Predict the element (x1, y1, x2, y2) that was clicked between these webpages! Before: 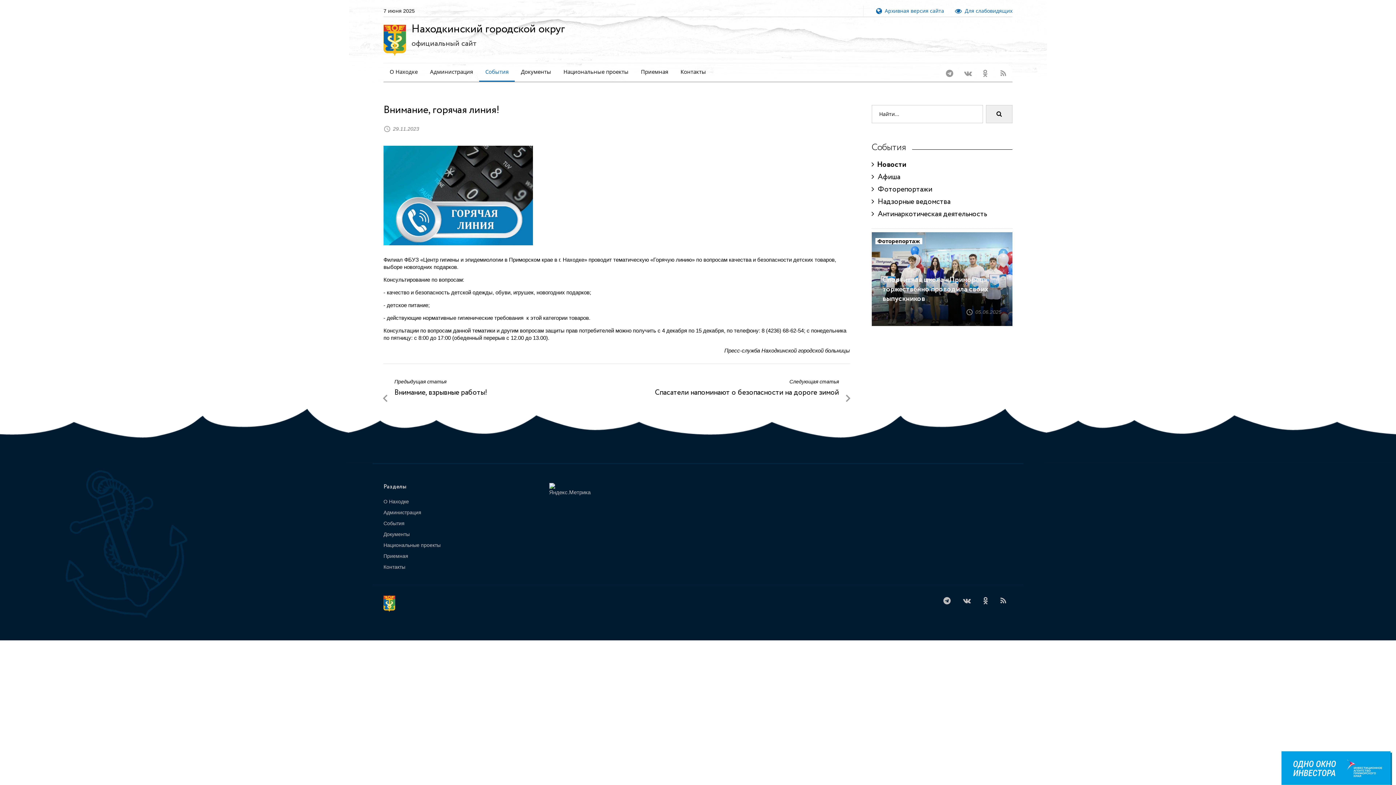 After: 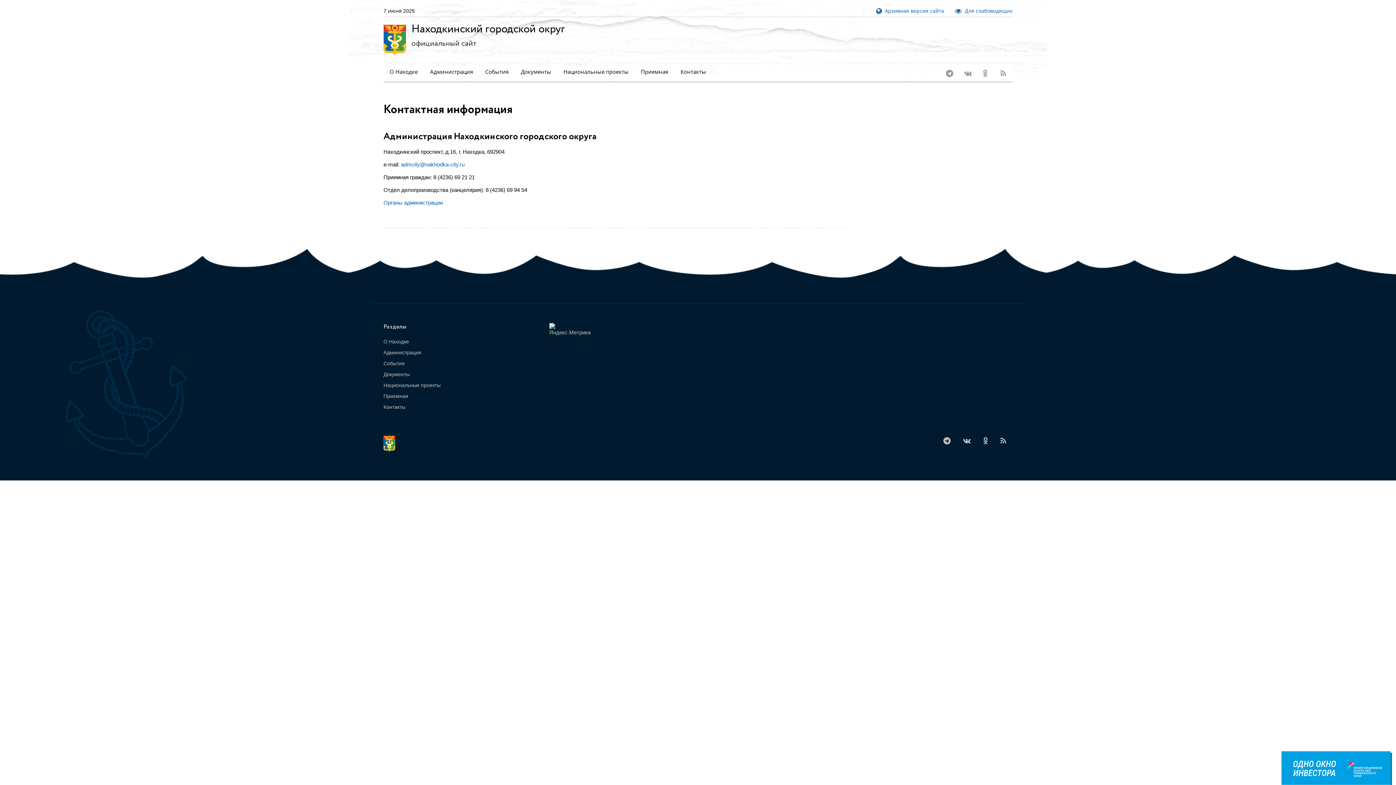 Action: bbox: (383, 564, 405, 570) label: Контакты